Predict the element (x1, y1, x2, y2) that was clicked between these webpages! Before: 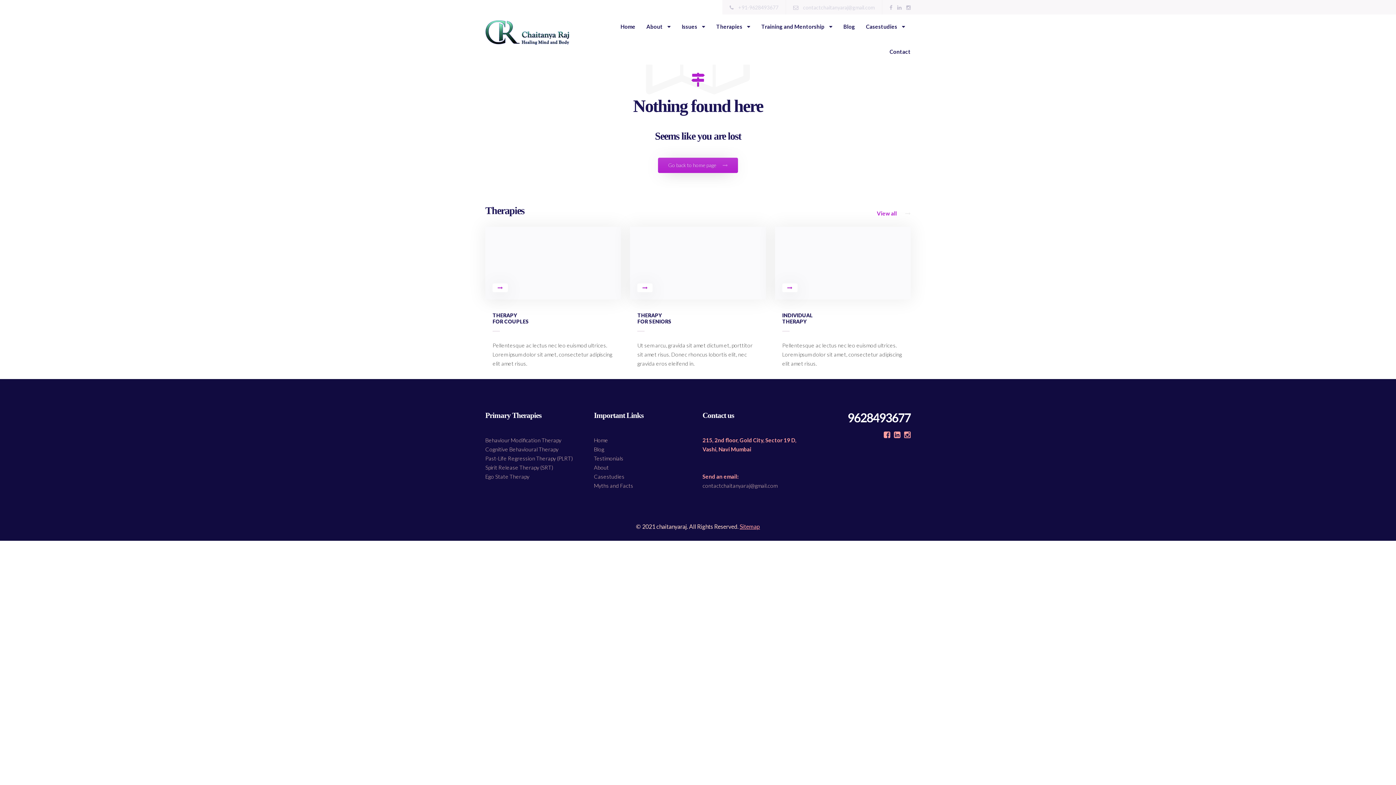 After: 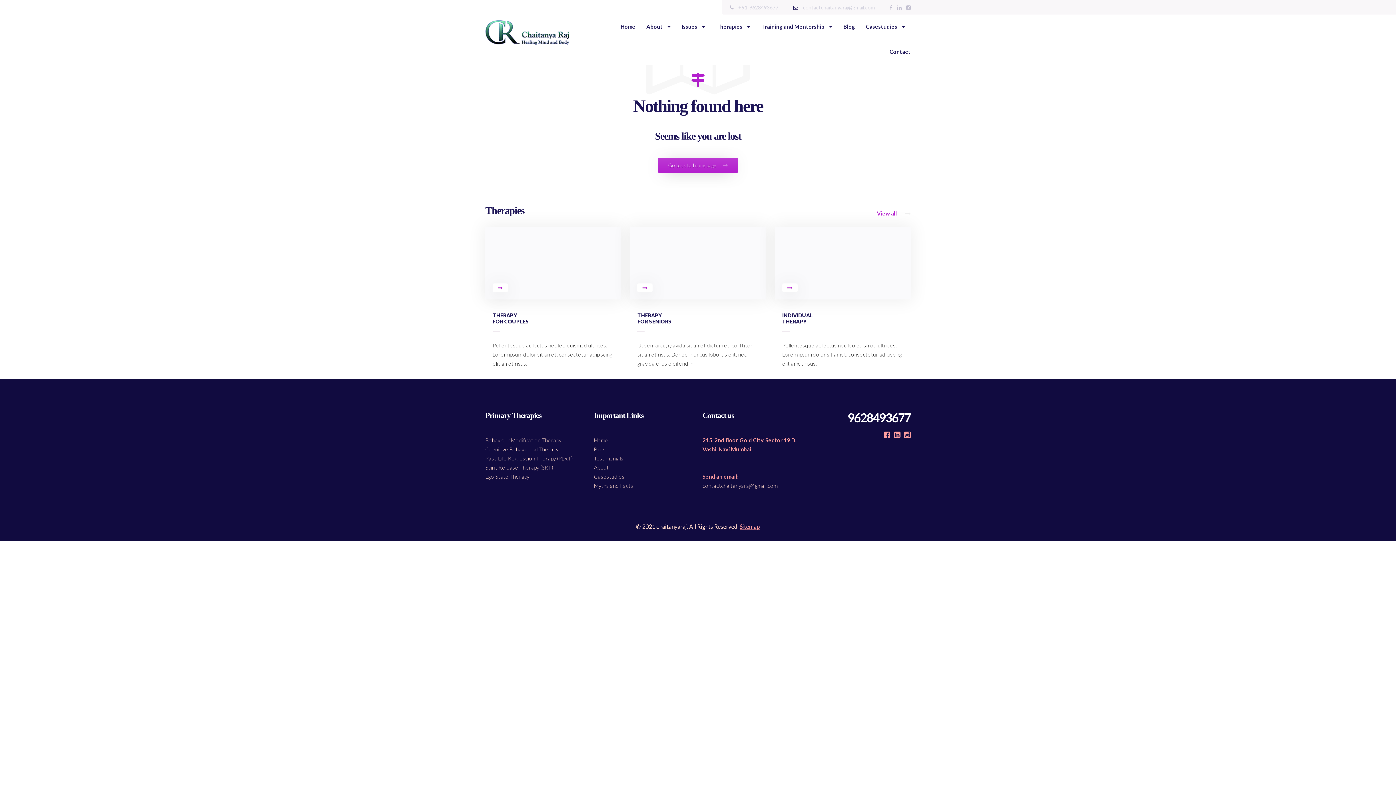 Action: label:  contactchaitanyaraj@gmail.com bbox: (786, 0, 882, 14)